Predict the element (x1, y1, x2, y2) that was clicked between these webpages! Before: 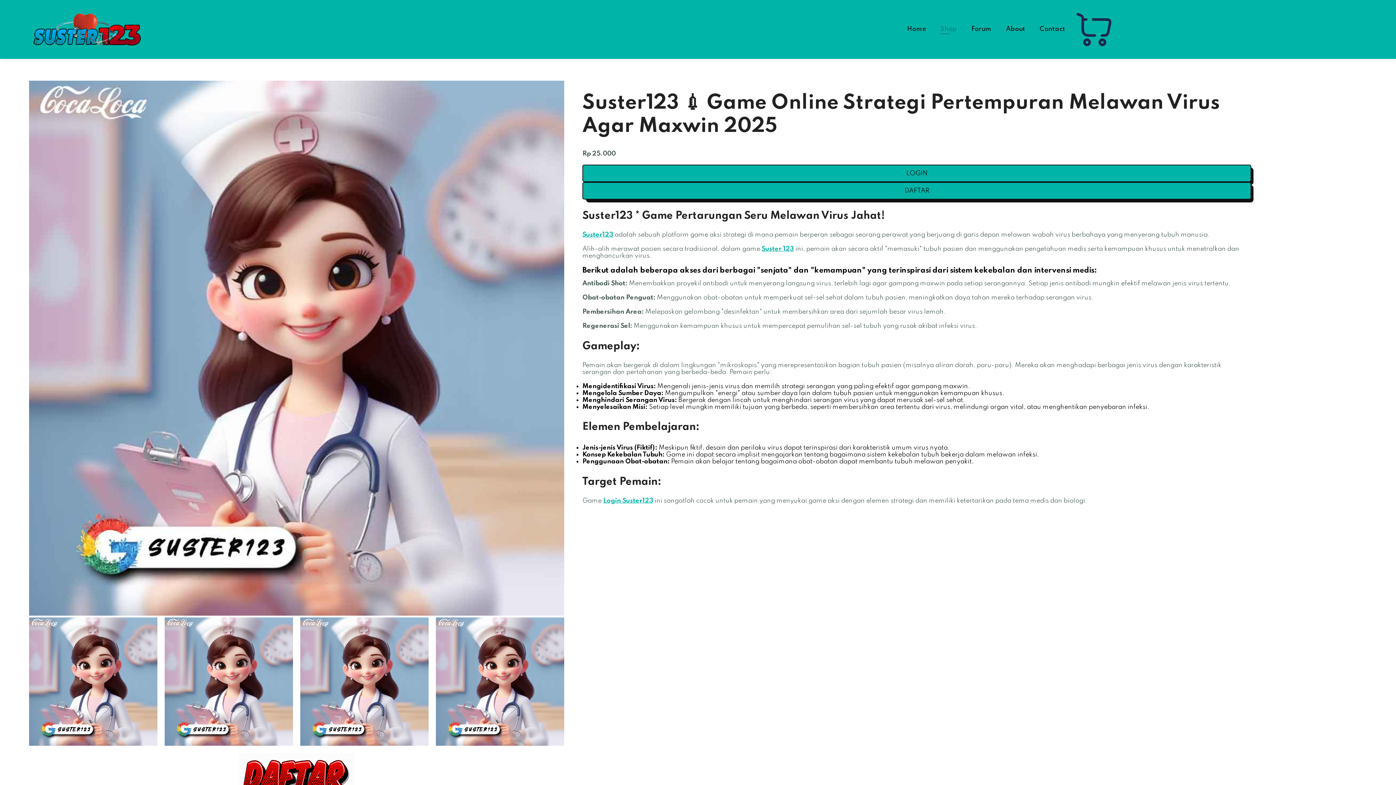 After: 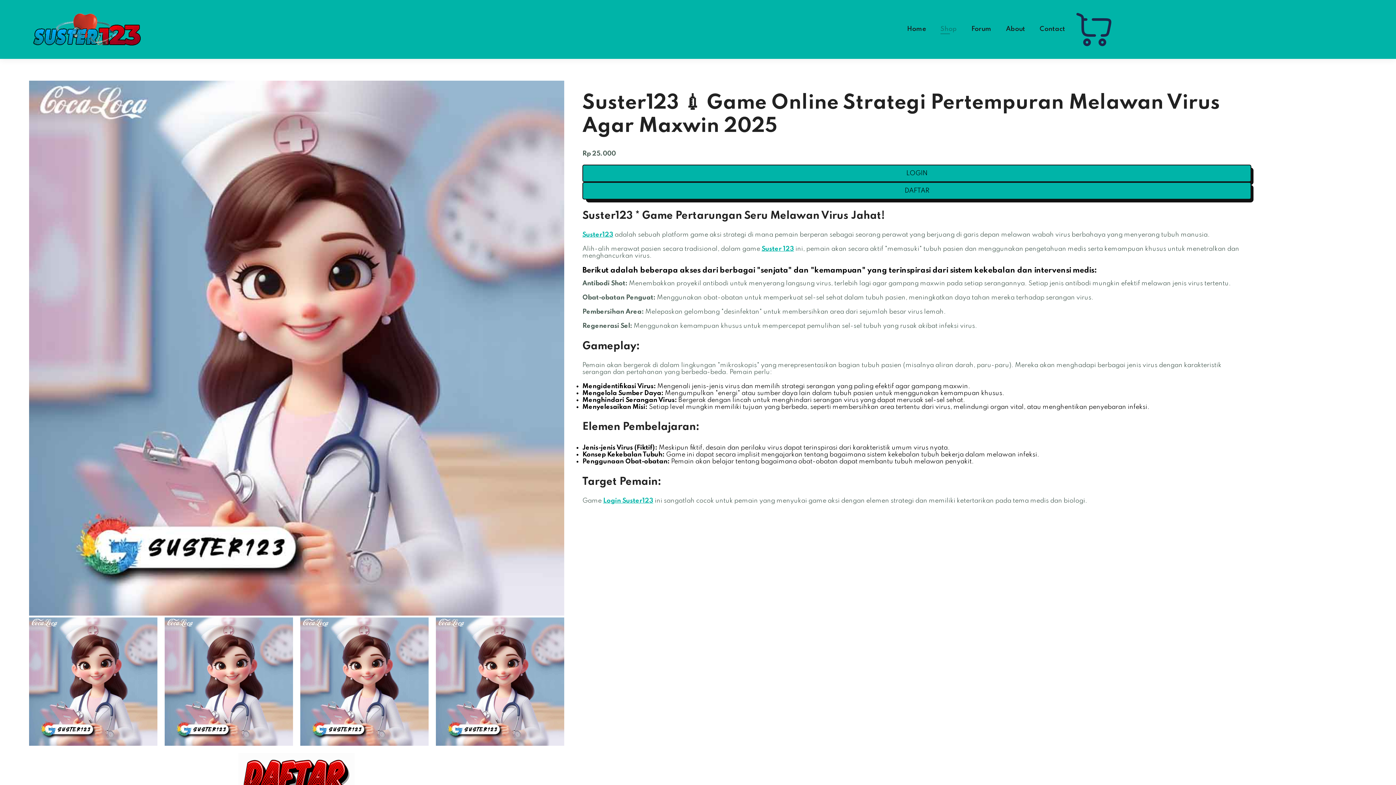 Action: bbox: (940, 25, 957, 32) label: Shop